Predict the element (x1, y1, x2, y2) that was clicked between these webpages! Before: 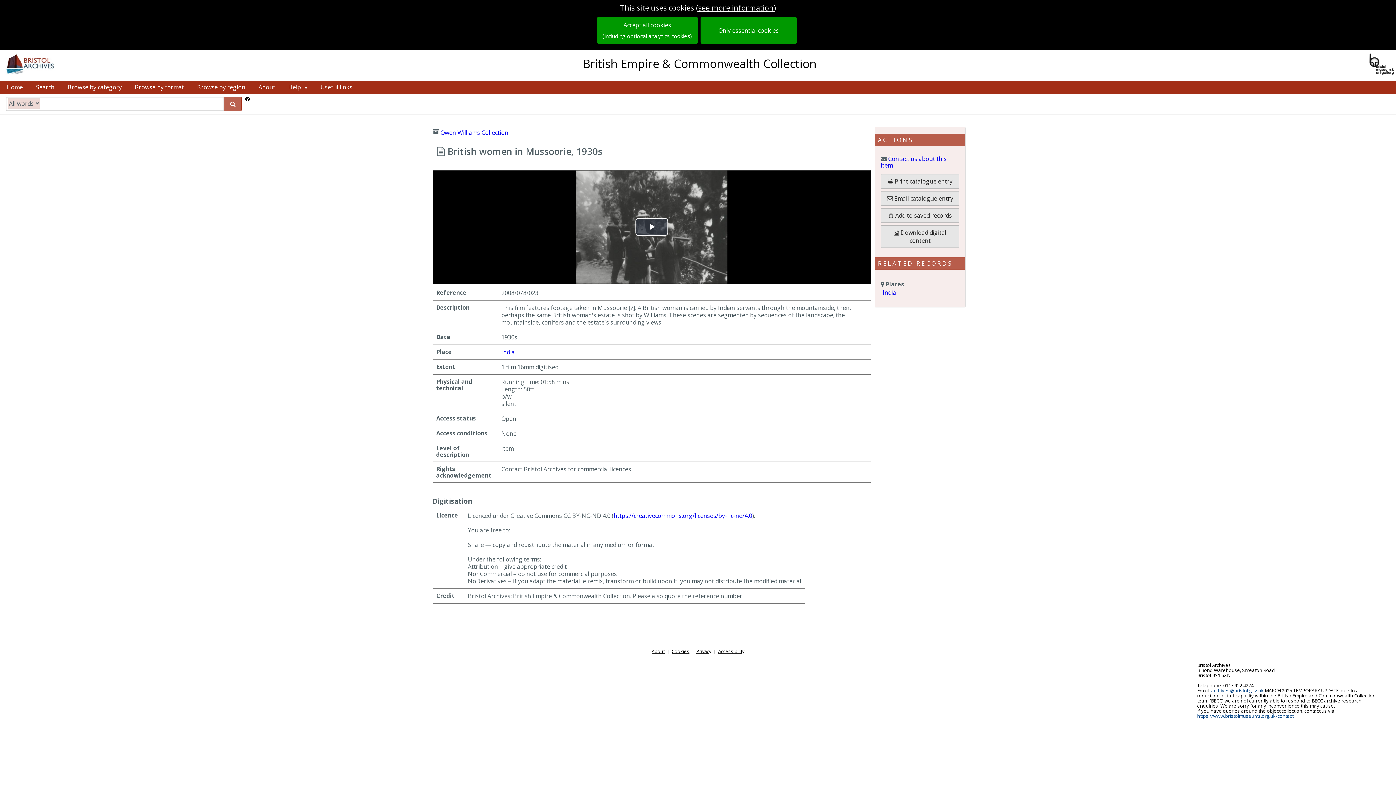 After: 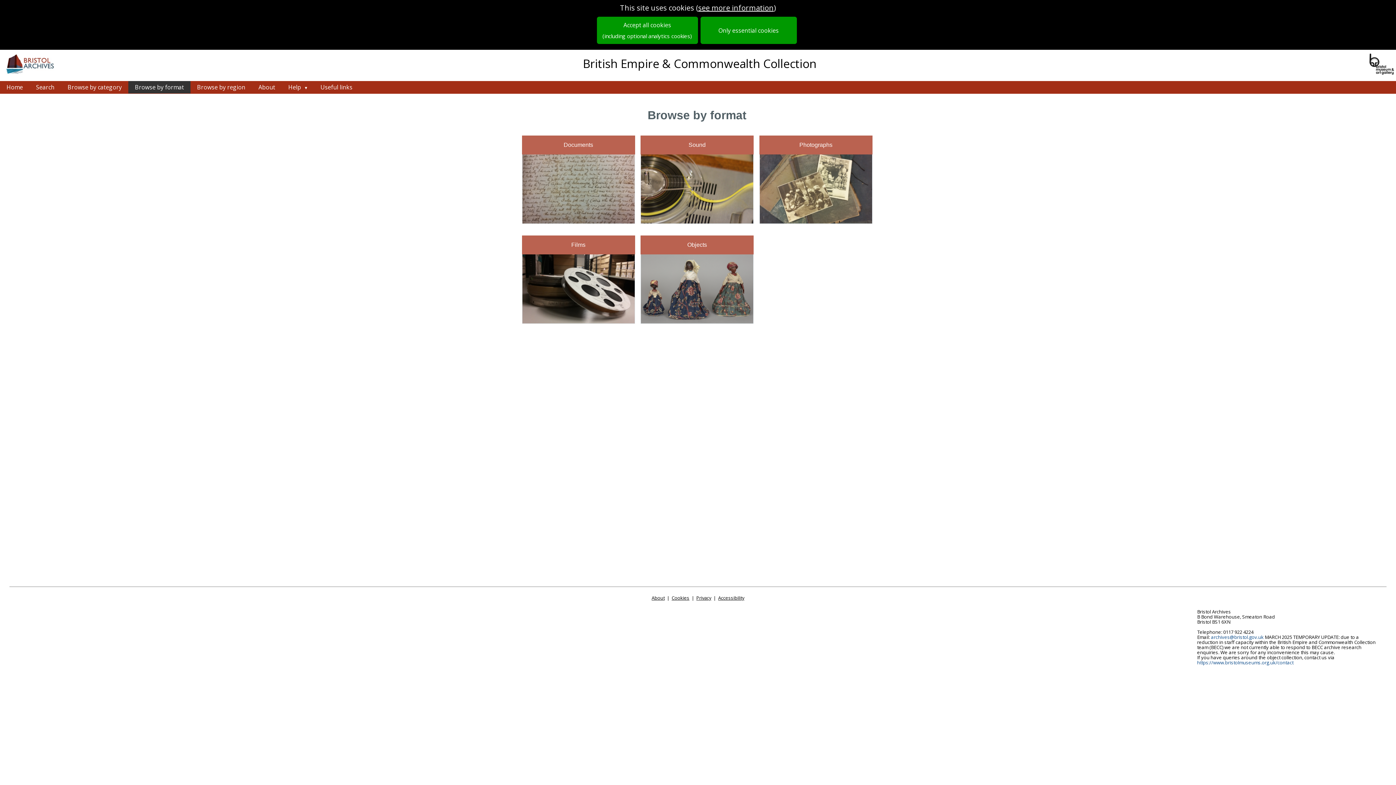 Action: label: Browse by format bbox: (128, 81, 190, 93)